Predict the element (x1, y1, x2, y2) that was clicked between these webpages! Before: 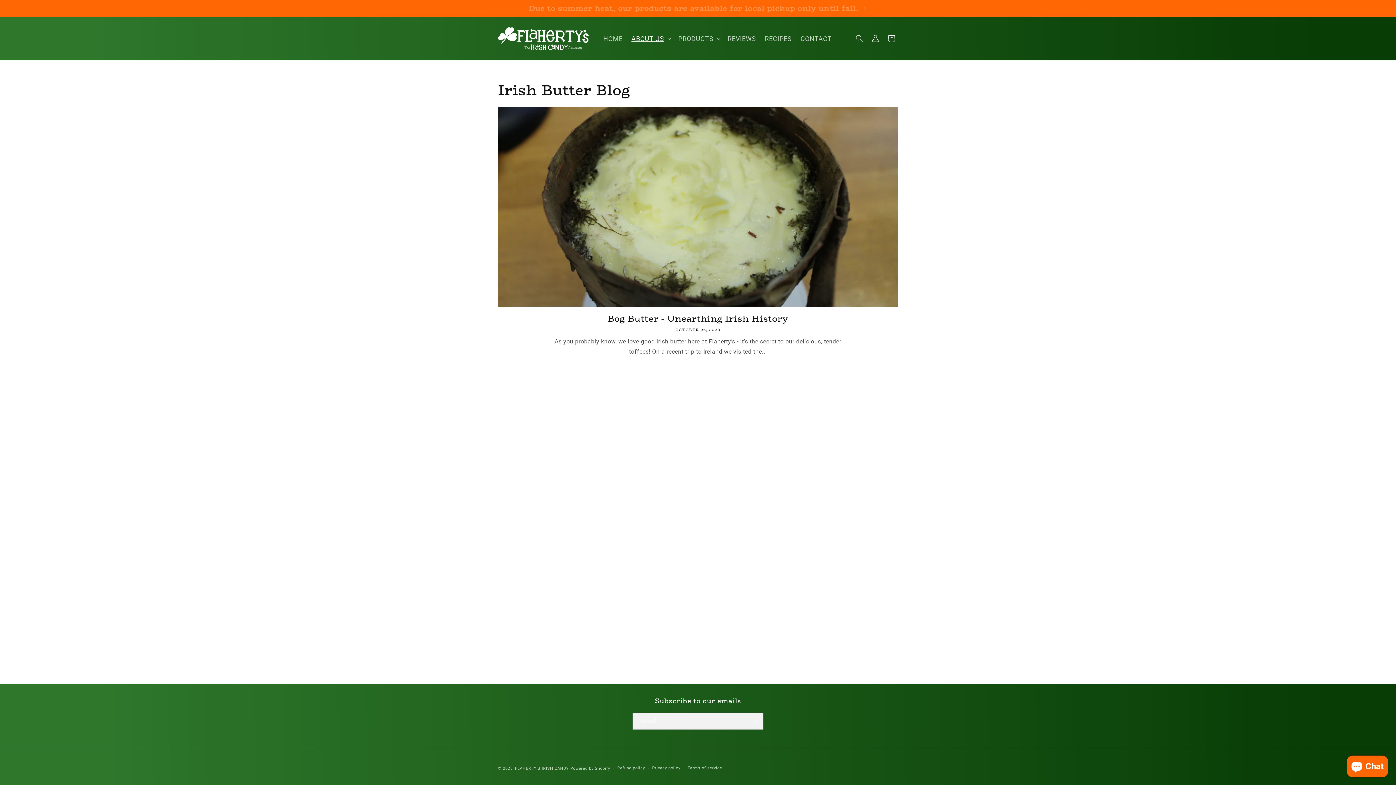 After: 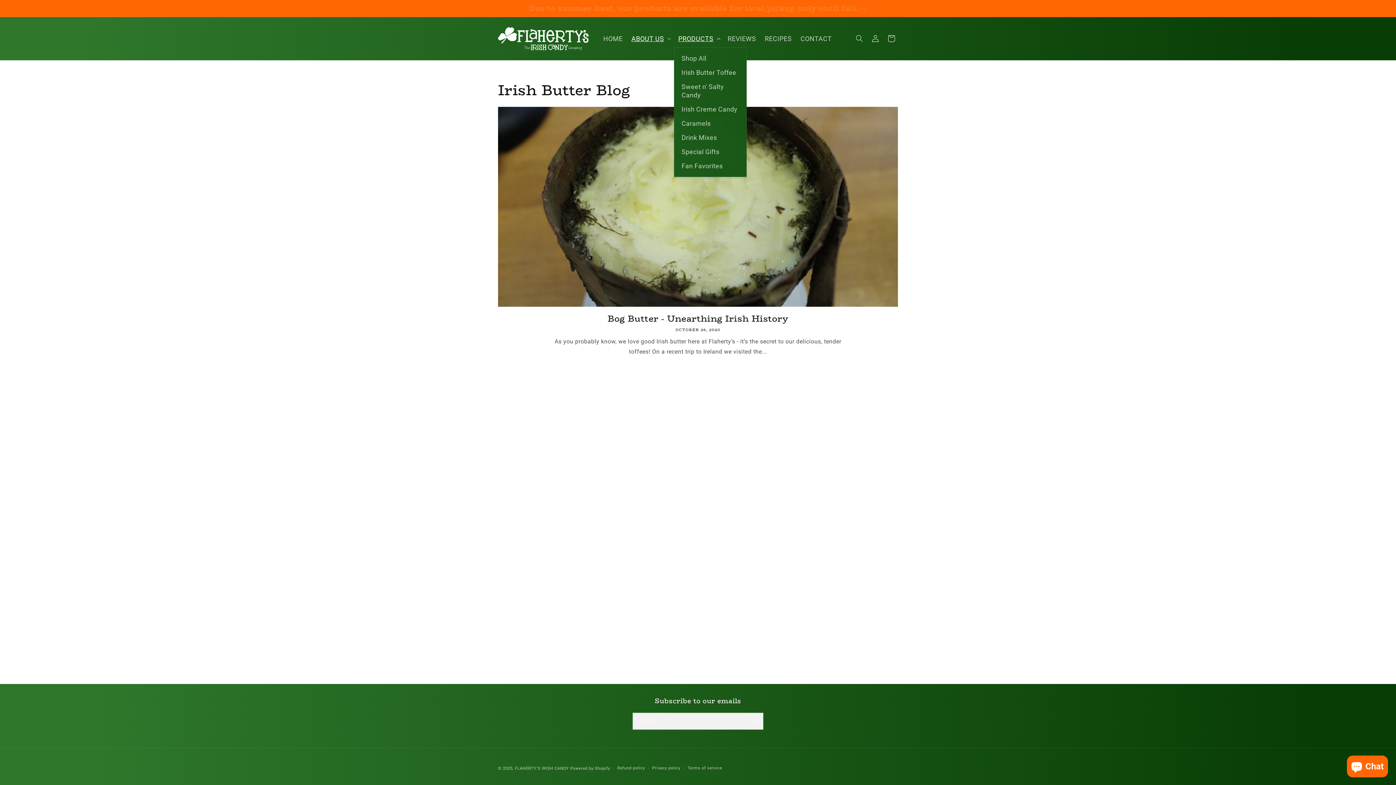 Action: label: PRODUCTS bbox: (674, 30, 723, 47)